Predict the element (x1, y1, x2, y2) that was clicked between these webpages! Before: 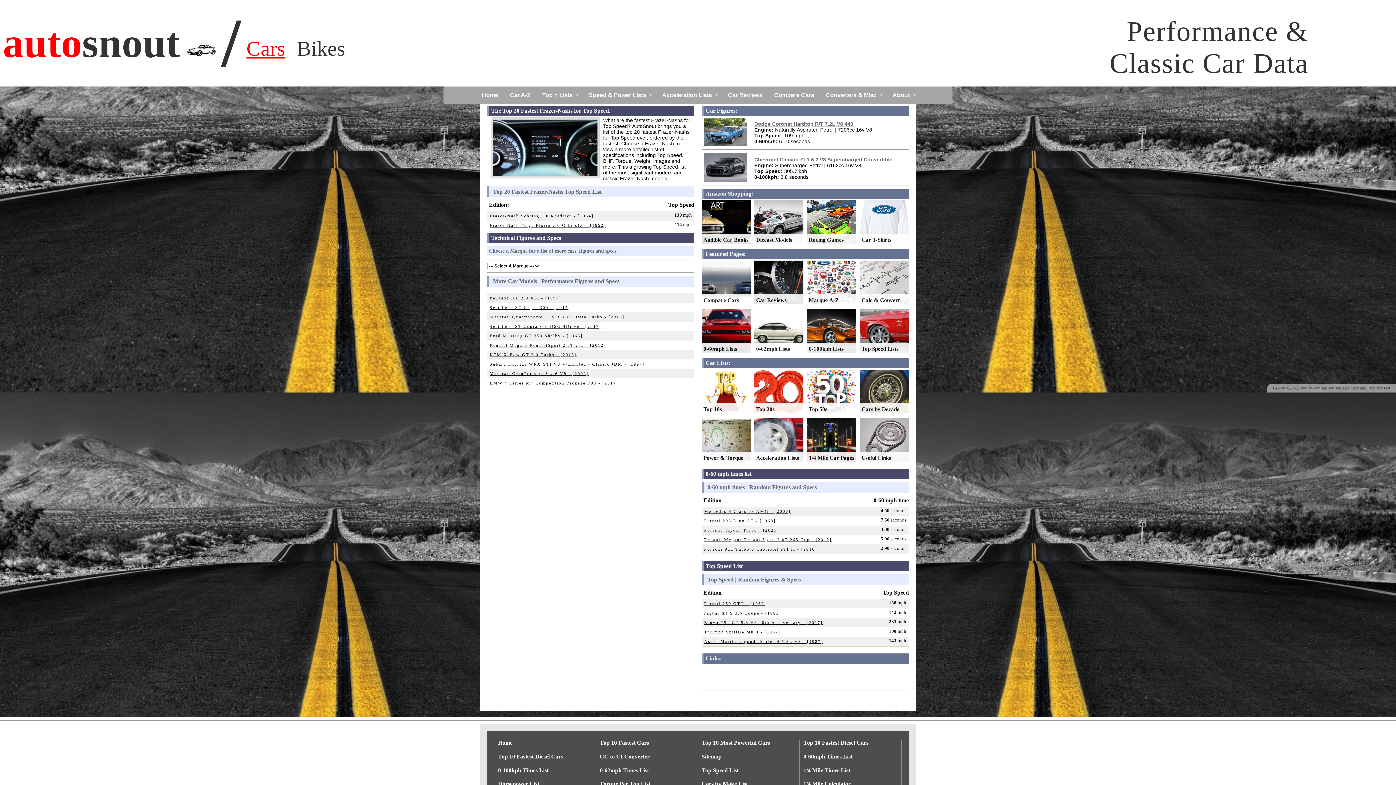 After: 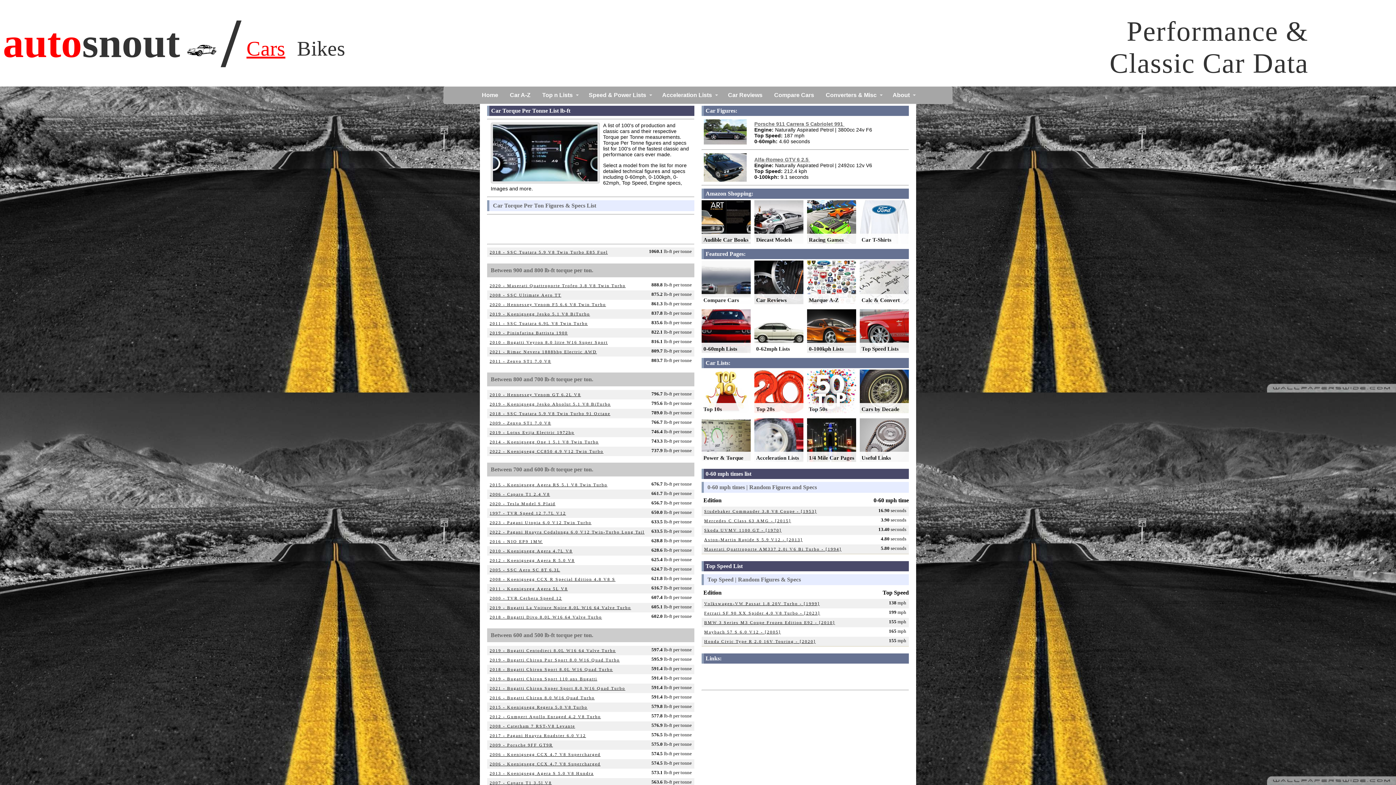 Action: label: Torque Per Ton List bbox: (600, 774, 698, 787)